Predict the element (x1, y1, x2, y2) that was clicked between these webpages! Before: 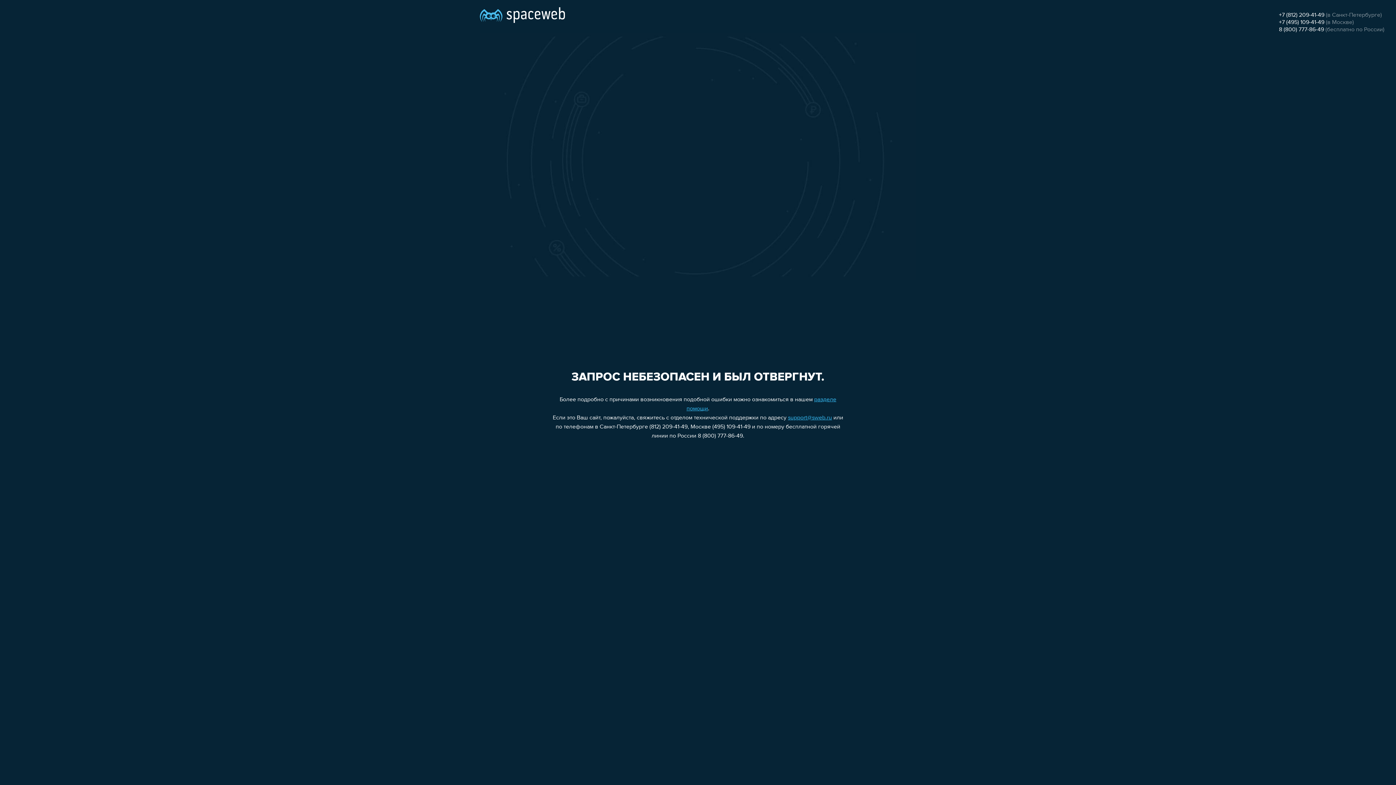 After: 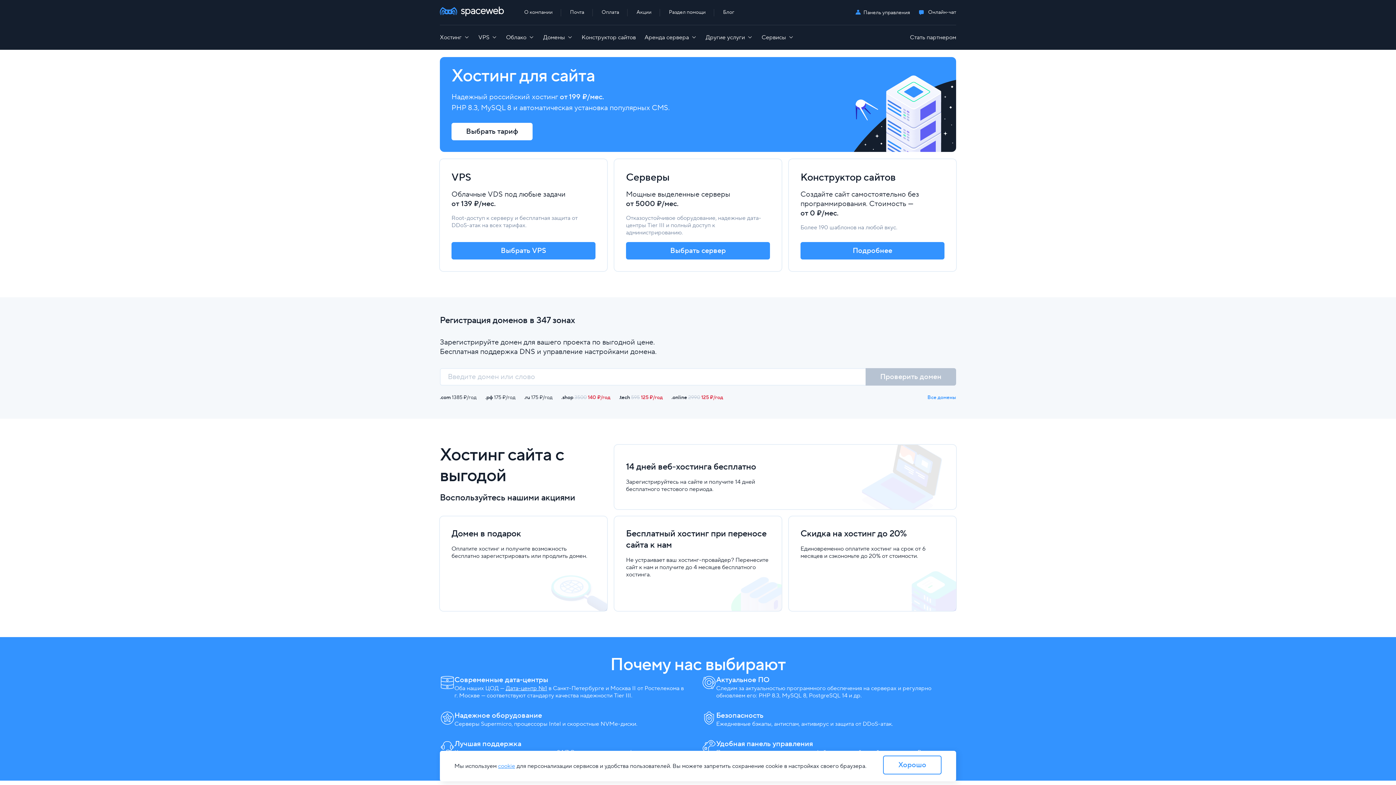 Action: bbox: (480, 0, 565, 25)